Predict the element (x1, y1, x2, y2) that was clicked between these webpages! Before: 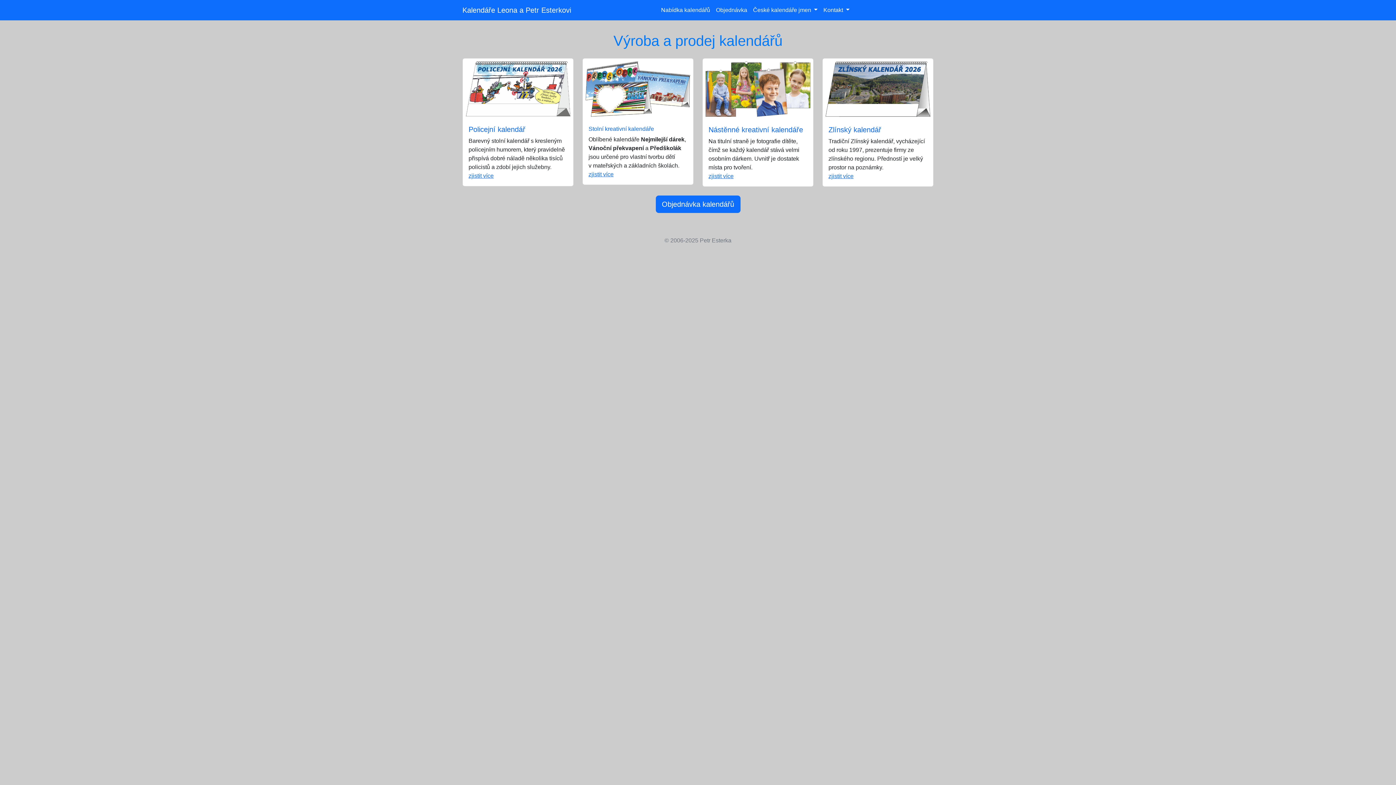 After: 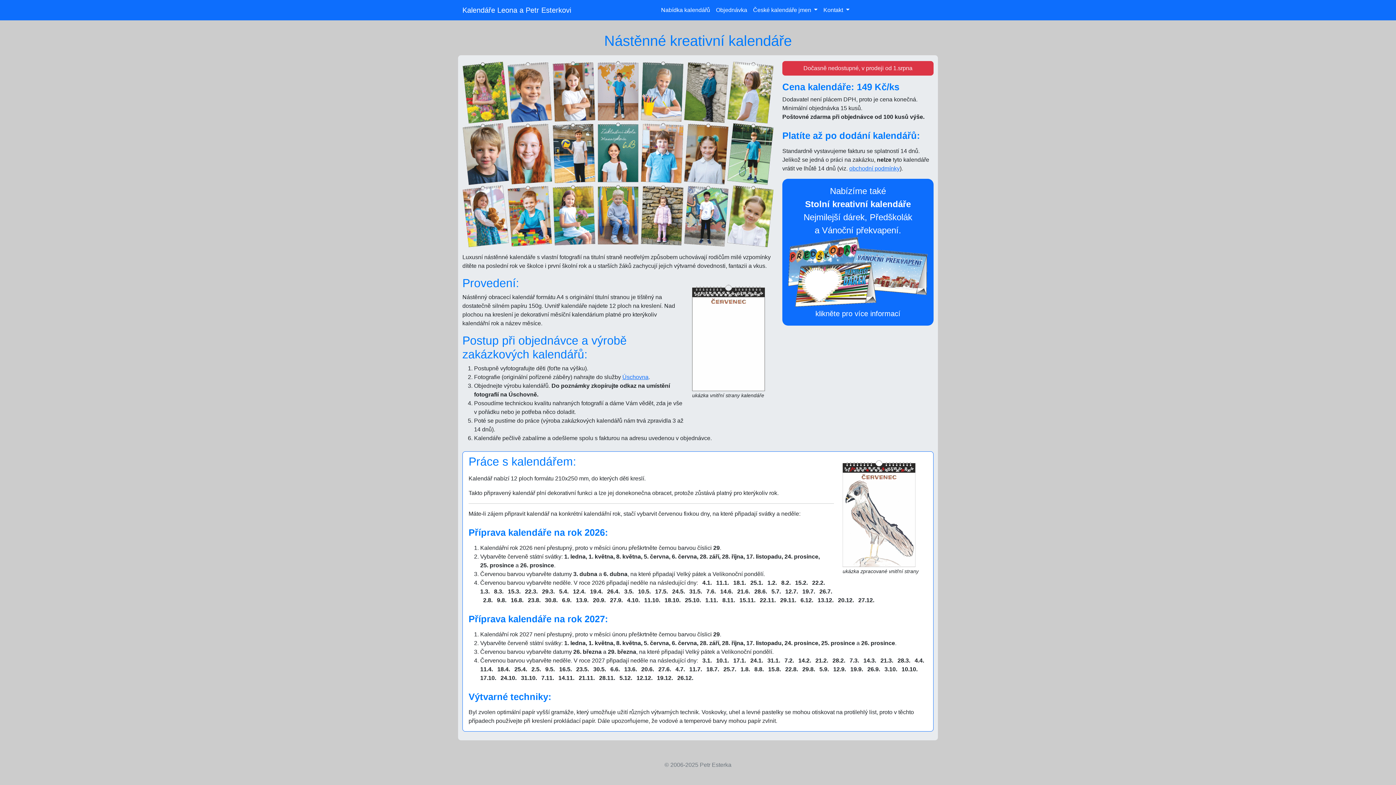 Action: bbox: (702, 58, 813, 186) label: Nástěnné kreativní kalendáře

Na titulní straně je fotografie dítěte, čímž se každý kalendář stává velmi osobním dárkem. Uvnitř je dostatek místa pro tvoření.
zjistit více